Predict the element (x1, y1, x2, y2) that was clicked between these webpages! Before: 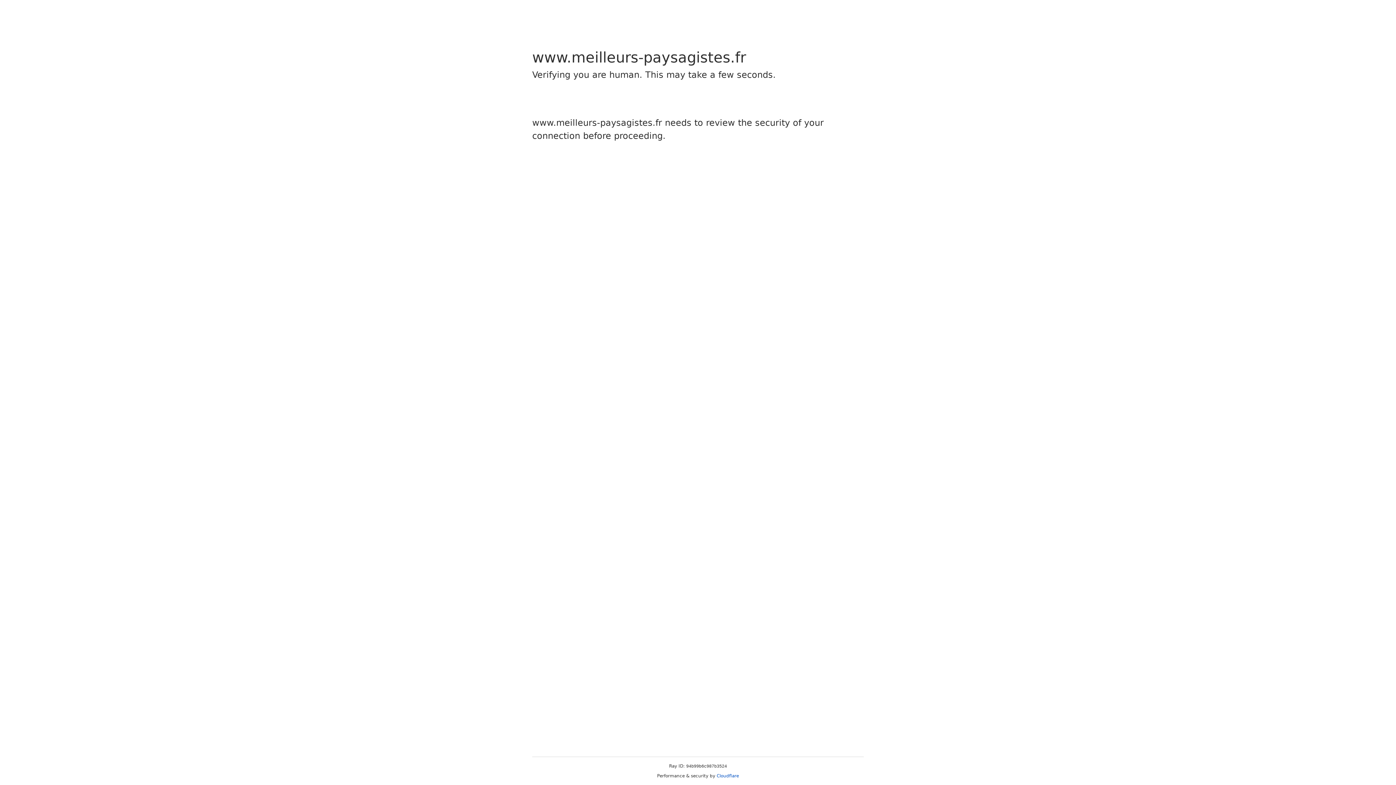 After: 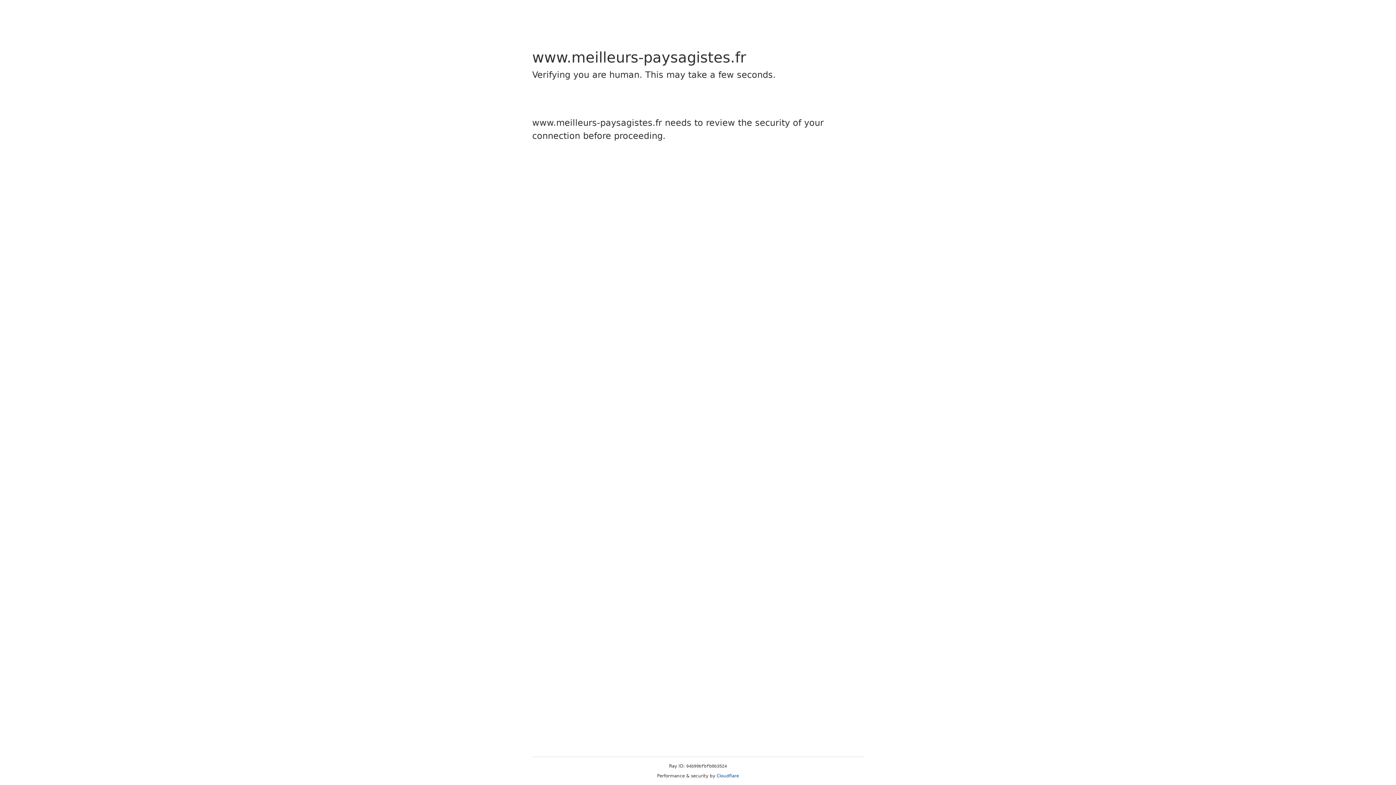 Action: bbox: (716, 773, 739, 778) label: Cloudflare